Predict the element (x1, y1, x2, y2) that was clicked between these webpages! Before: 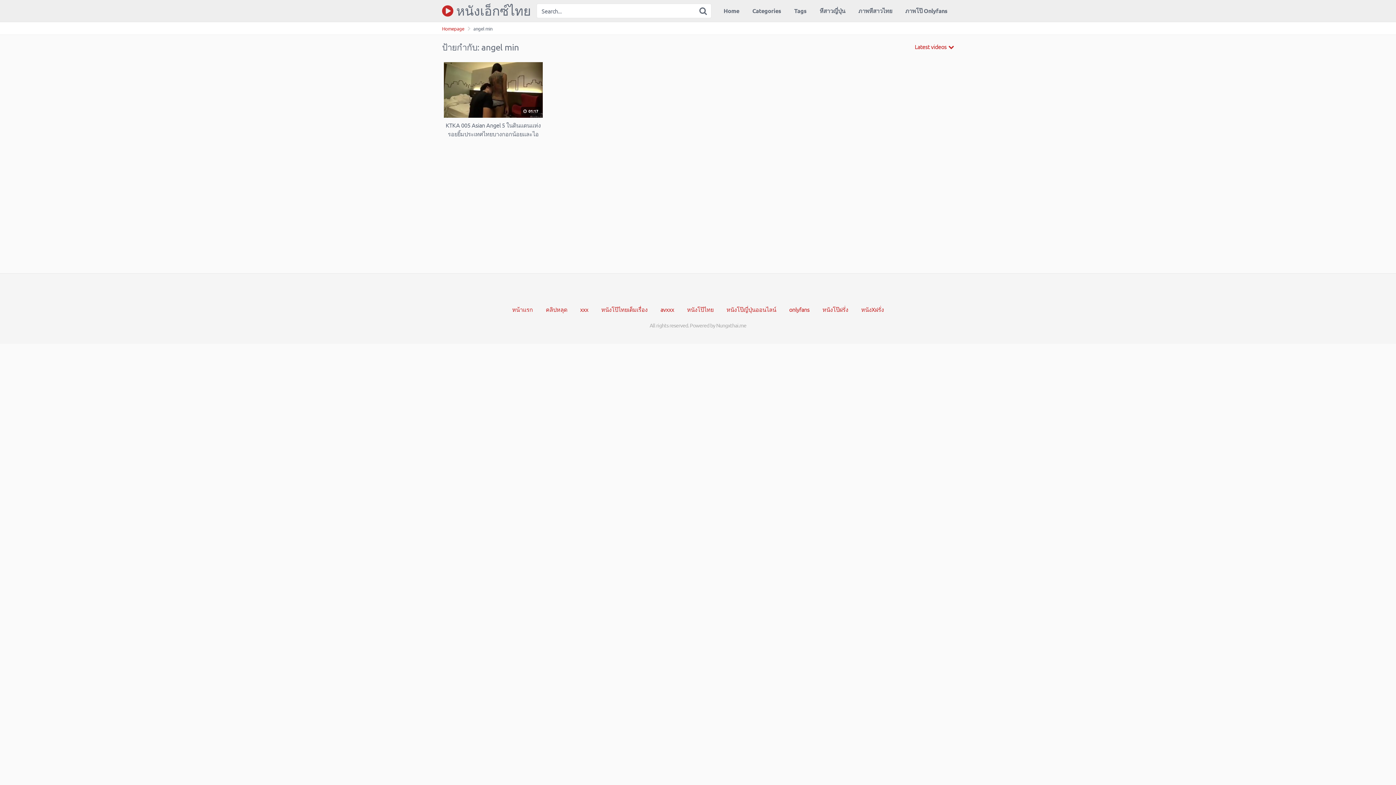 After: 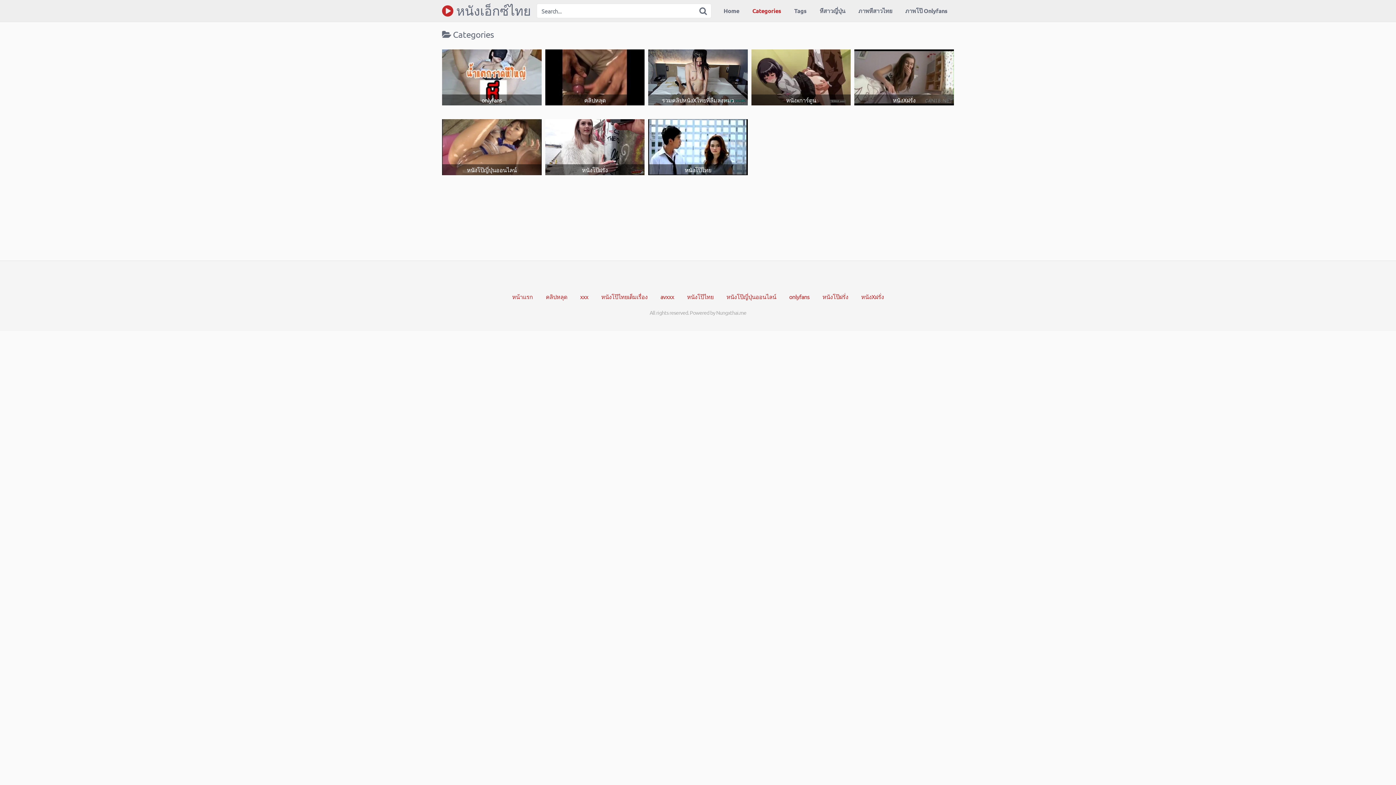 Action: label: Categories bbox: (746, 0, 787, 21)